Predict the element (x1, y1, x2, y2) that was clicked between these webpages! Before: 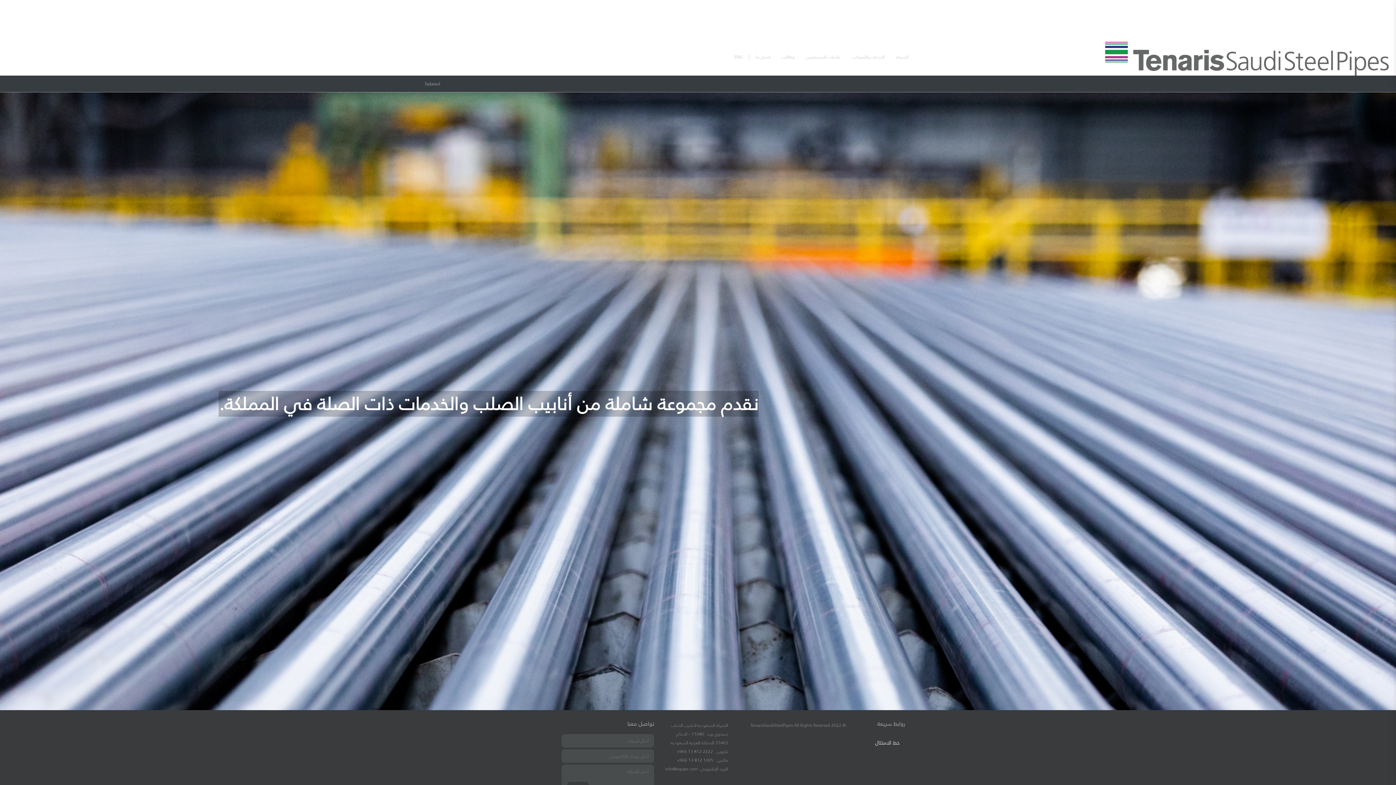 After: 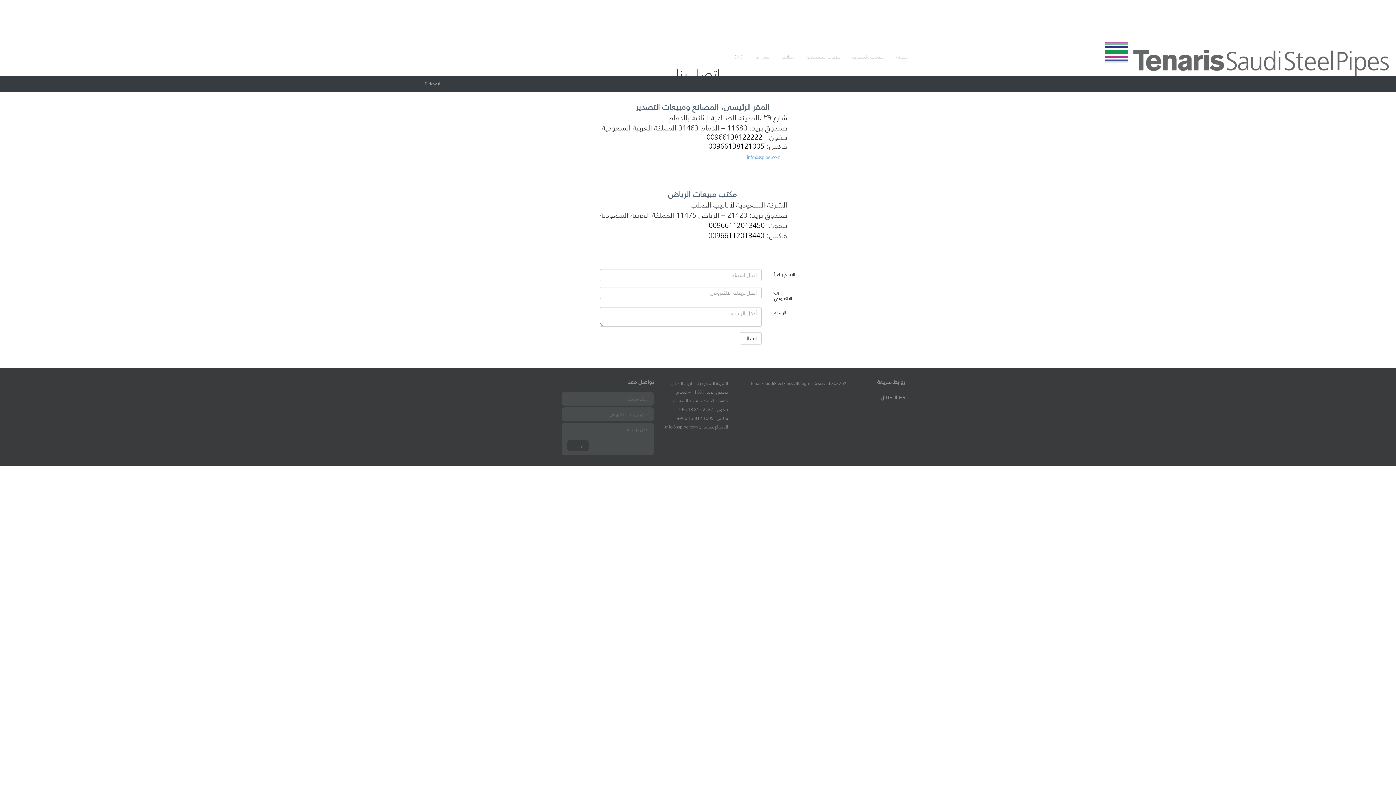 Action: bbox: (749, 48, 776, 65) label: اتصل بنا